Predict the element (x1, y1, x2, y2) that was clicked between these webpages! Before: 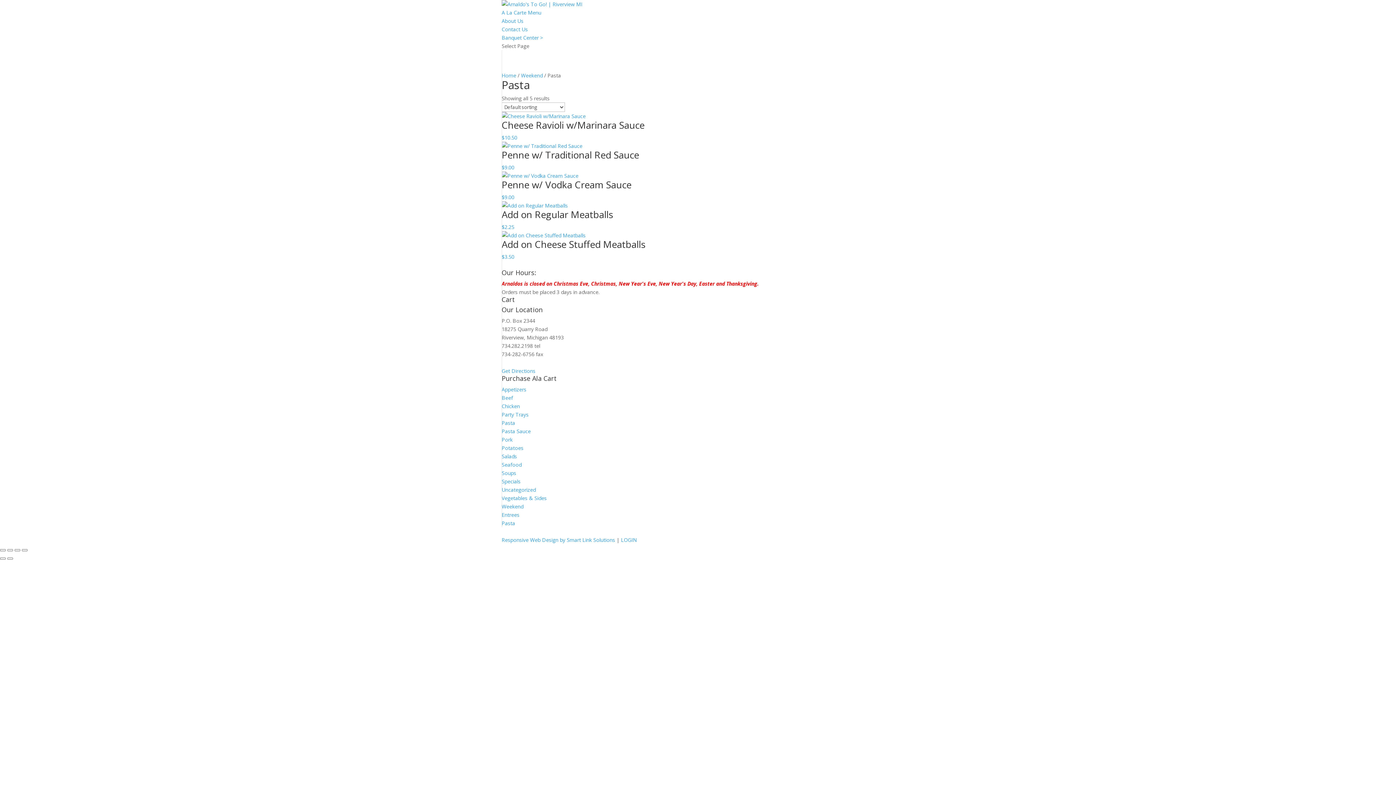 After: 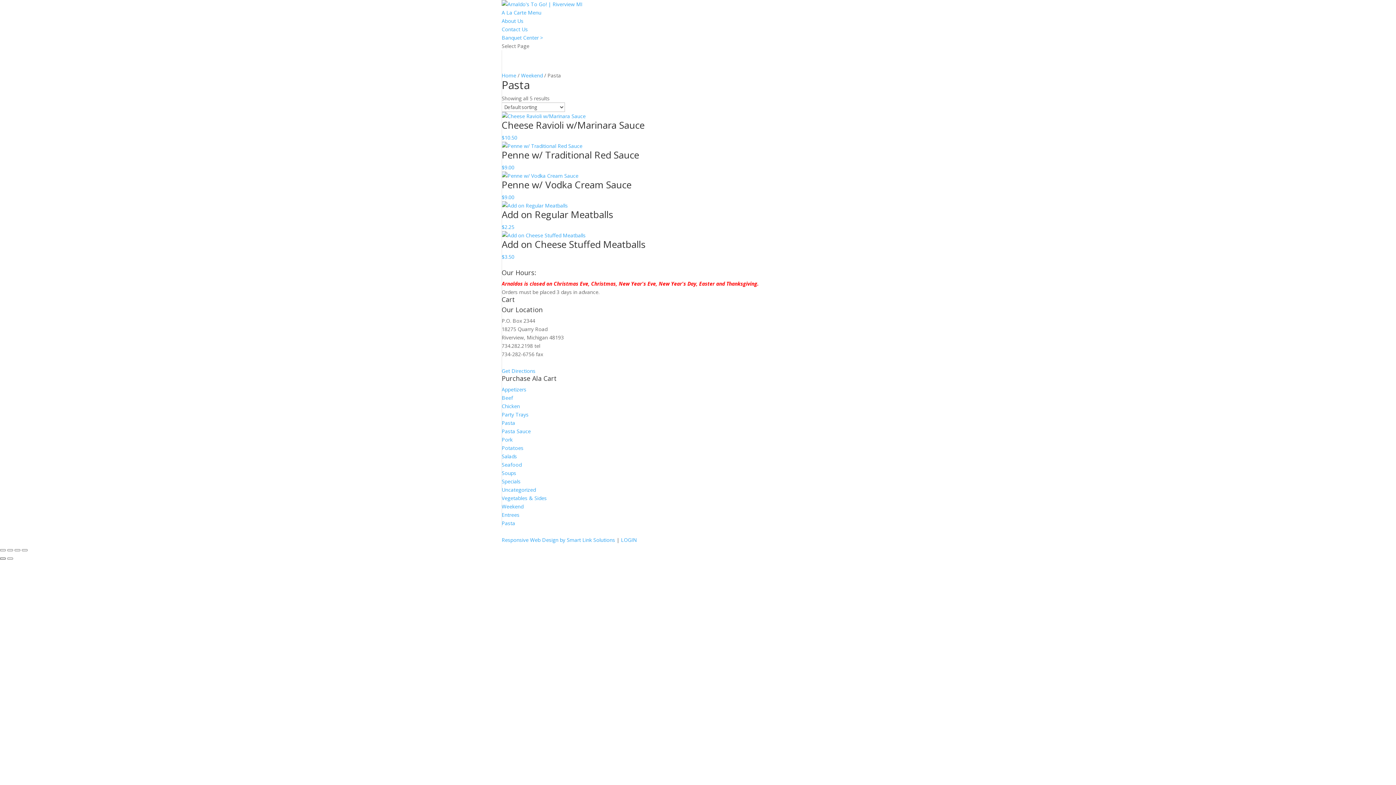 Action: bbox: (0, 557, 5, 560) label: Previous (arrow left)